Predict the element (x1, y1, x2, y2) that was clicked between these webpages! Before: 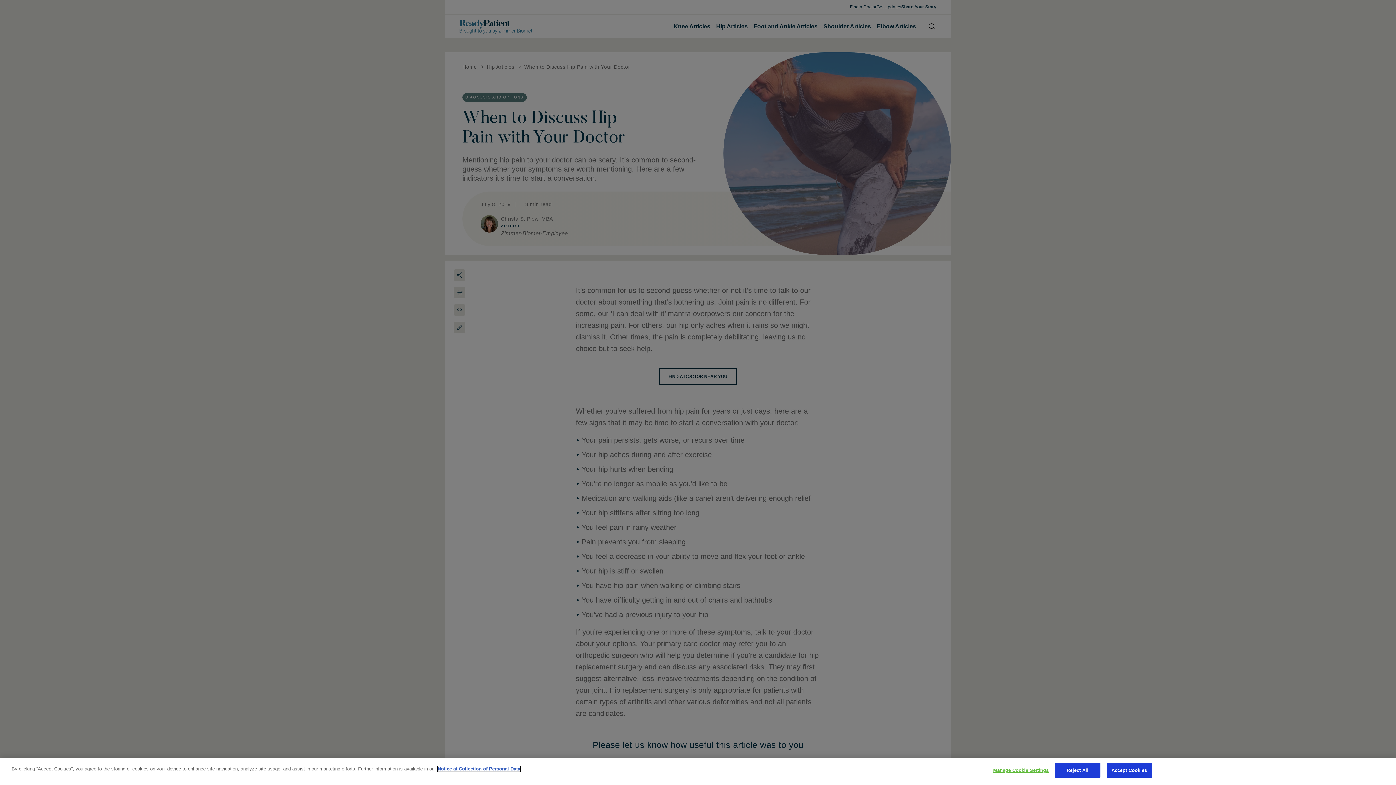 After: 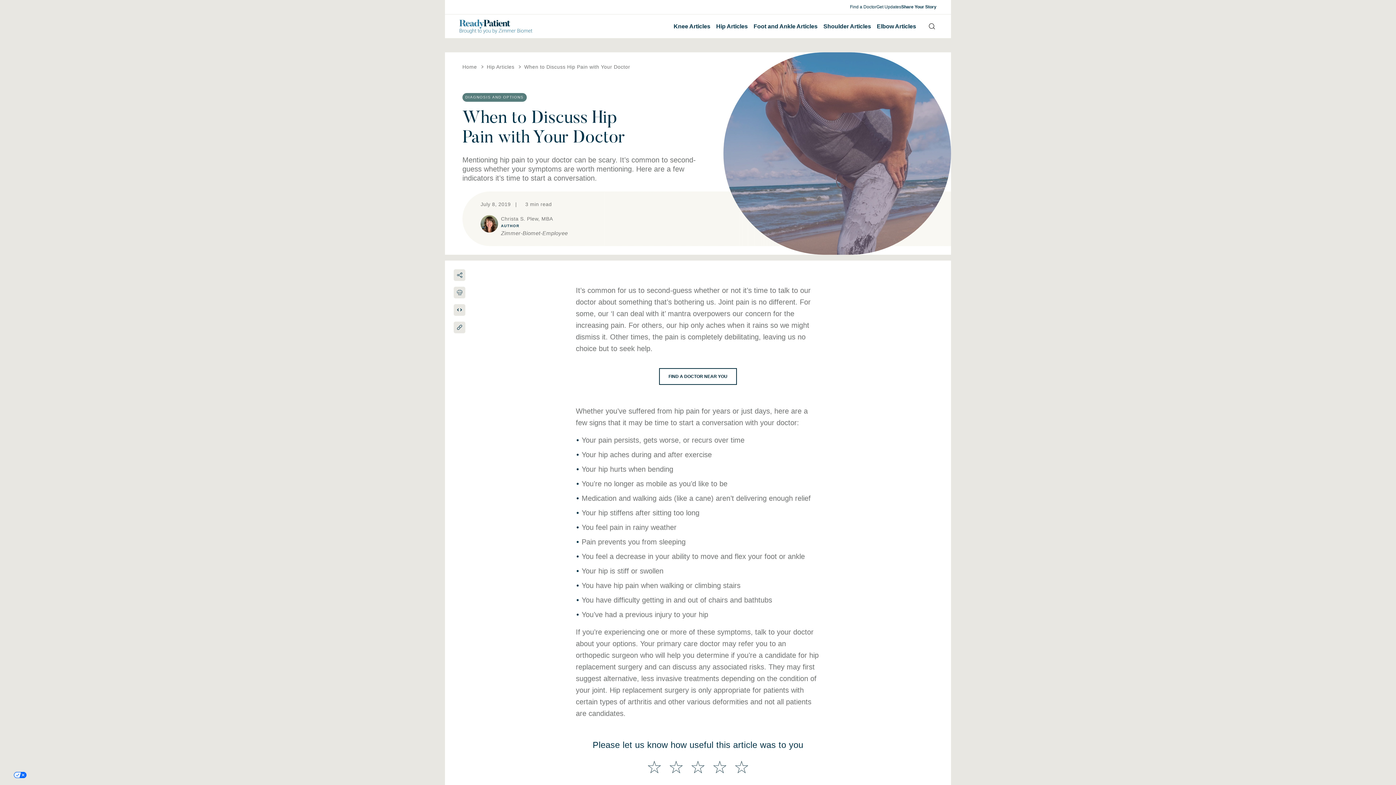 Action: bbox: (1055, 763, 1100, 778) label: Reject All